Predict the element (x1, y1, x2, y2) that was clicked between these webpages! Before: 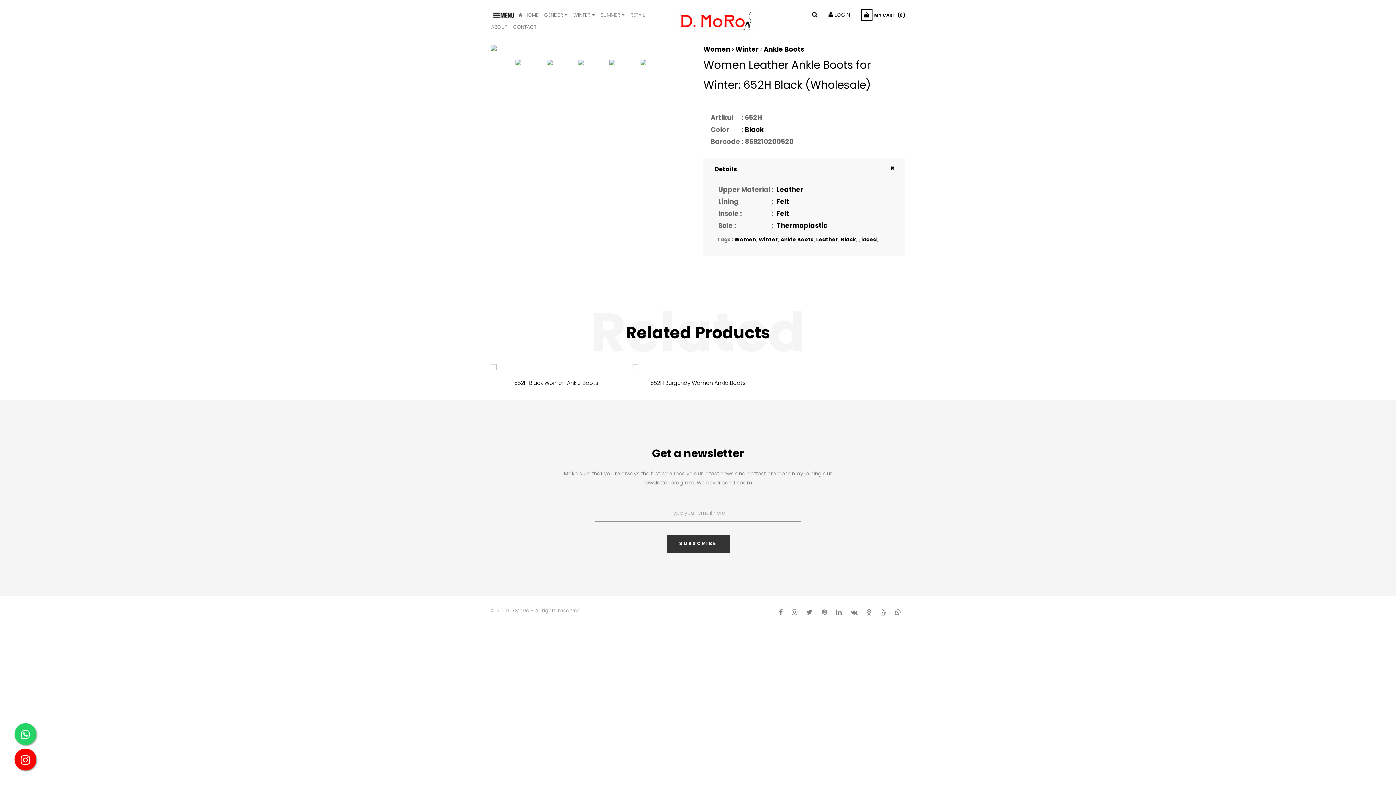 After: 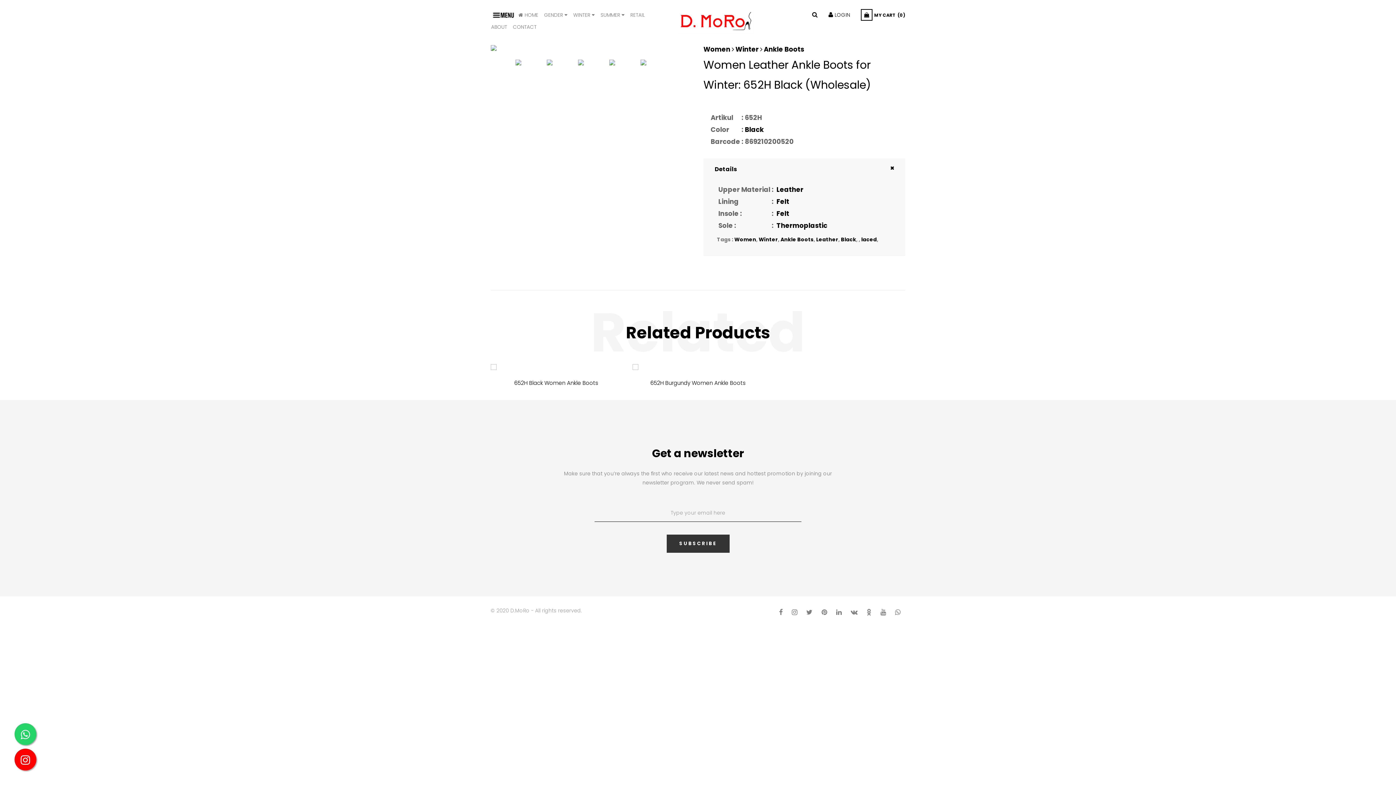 Action: bbox: (779, 608, 784, 617)